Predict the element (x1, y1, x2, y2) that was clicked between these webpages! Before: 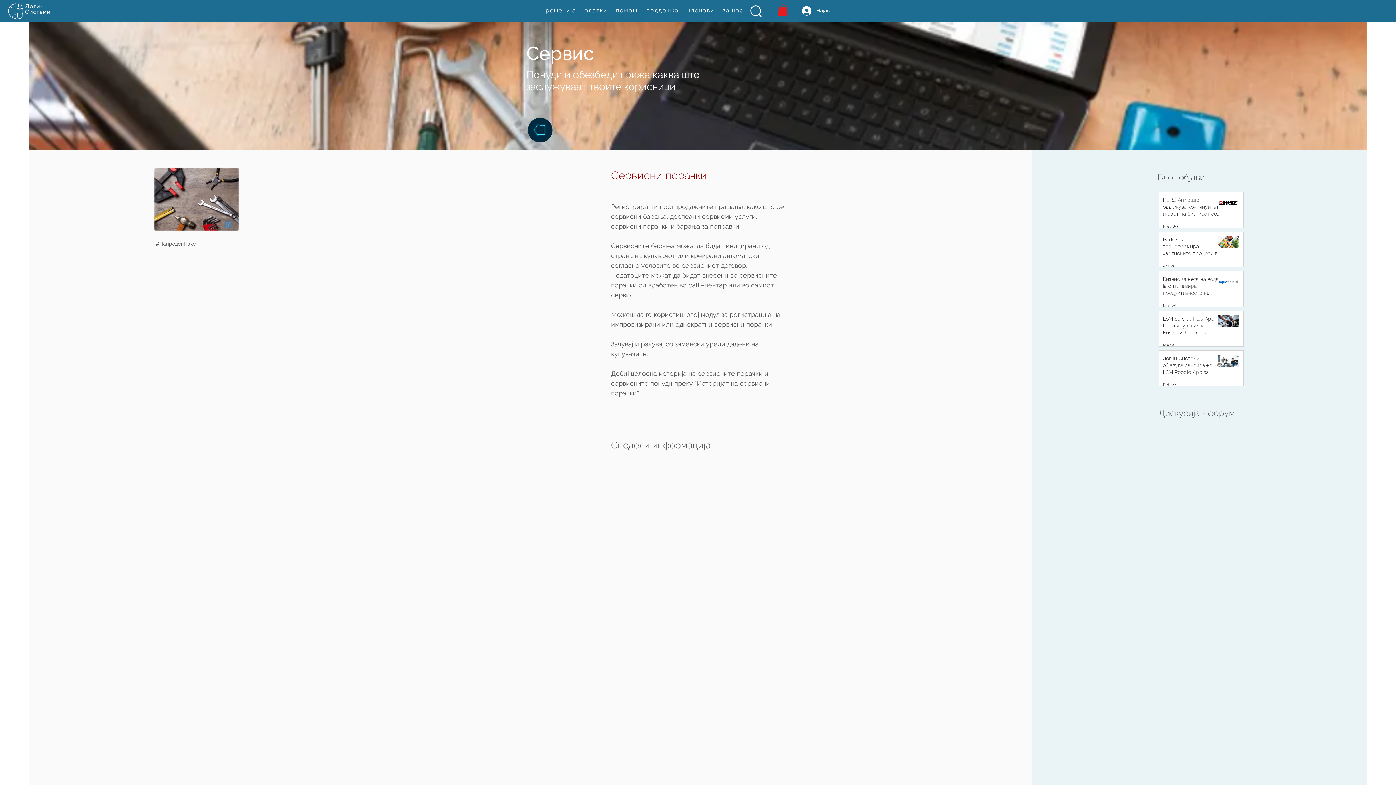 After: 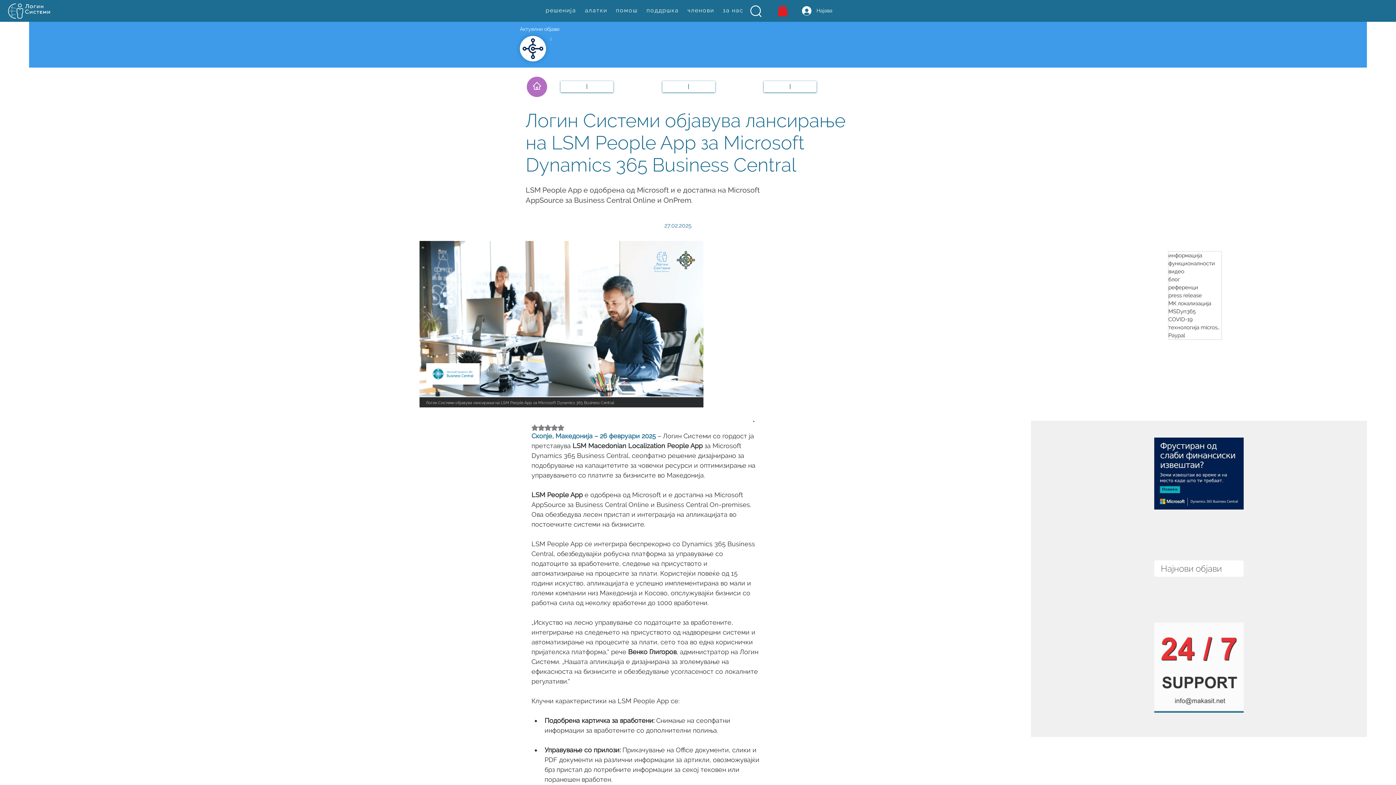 Action: label: Логин Системи објавува лансирање на LSM People App за Microsoft Dynamics 365 Business Central bbox: (1163, 355, 1221, 379)